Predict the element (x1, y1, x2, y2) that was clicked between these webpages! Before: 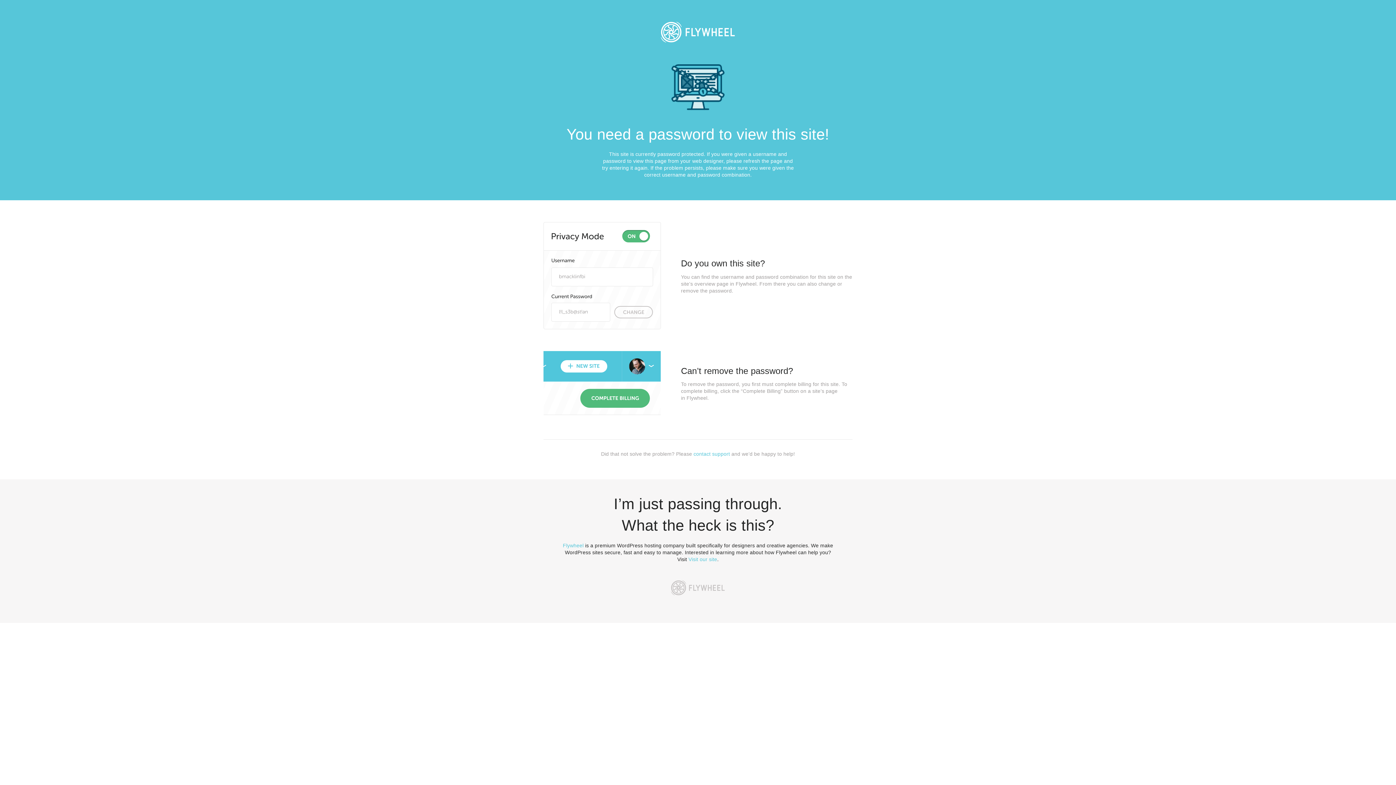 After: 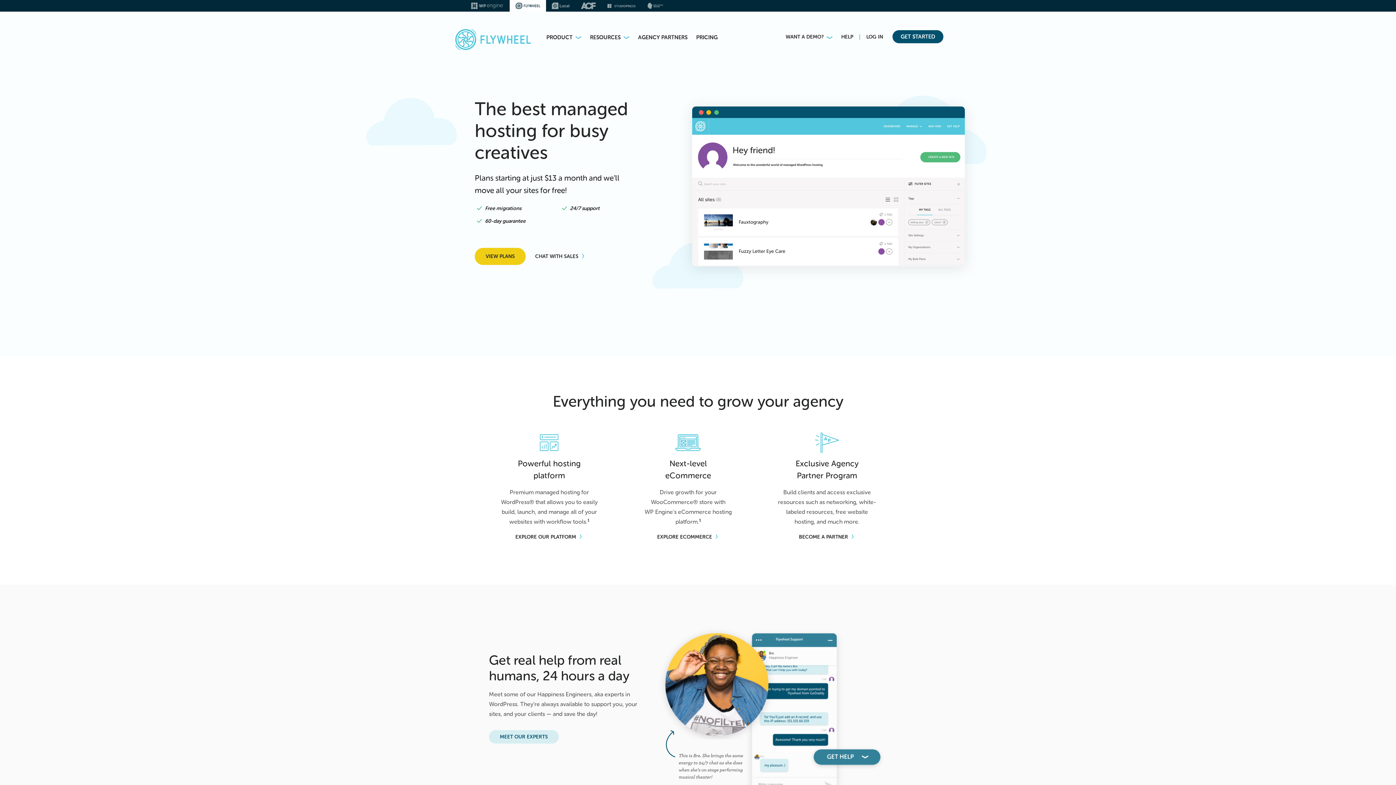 Action: bbox: (665, 574, 730, 601)